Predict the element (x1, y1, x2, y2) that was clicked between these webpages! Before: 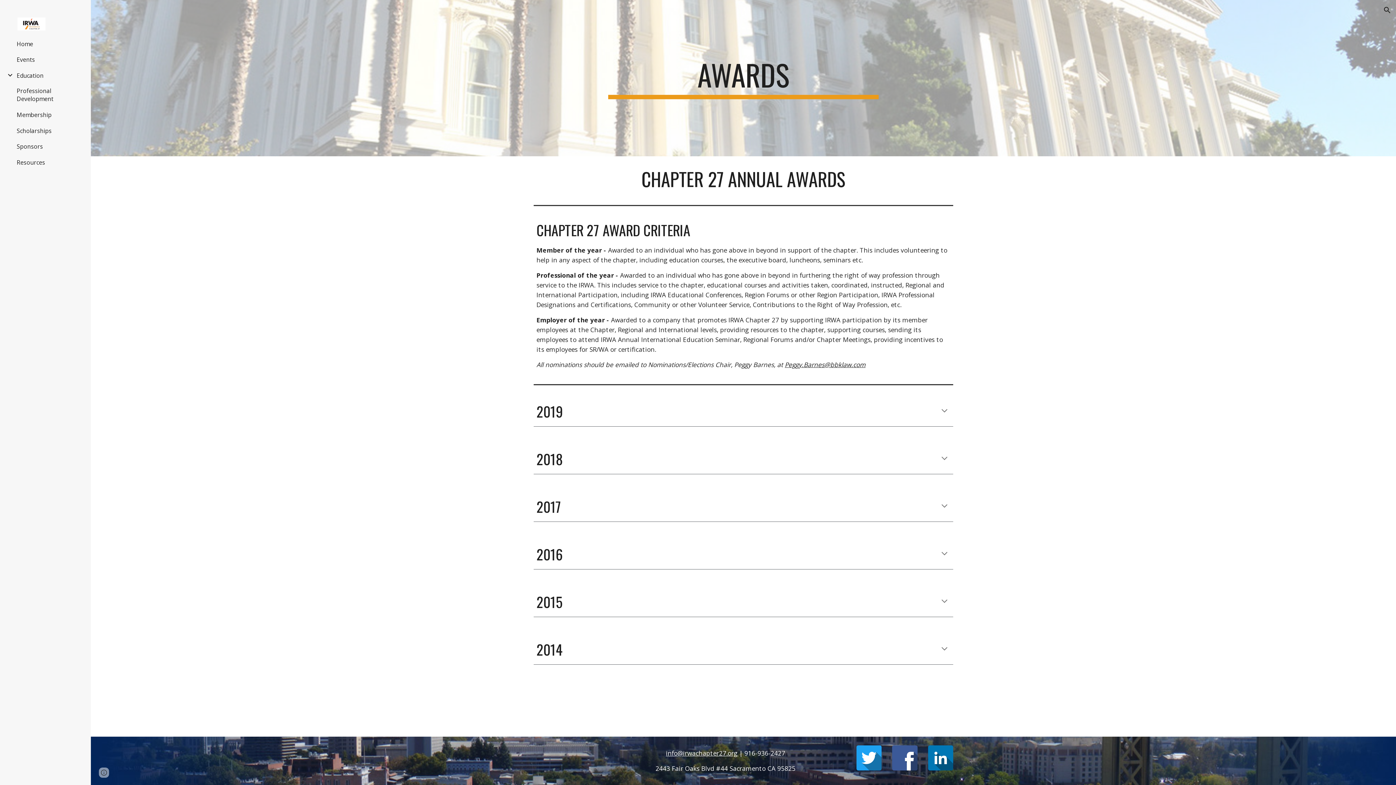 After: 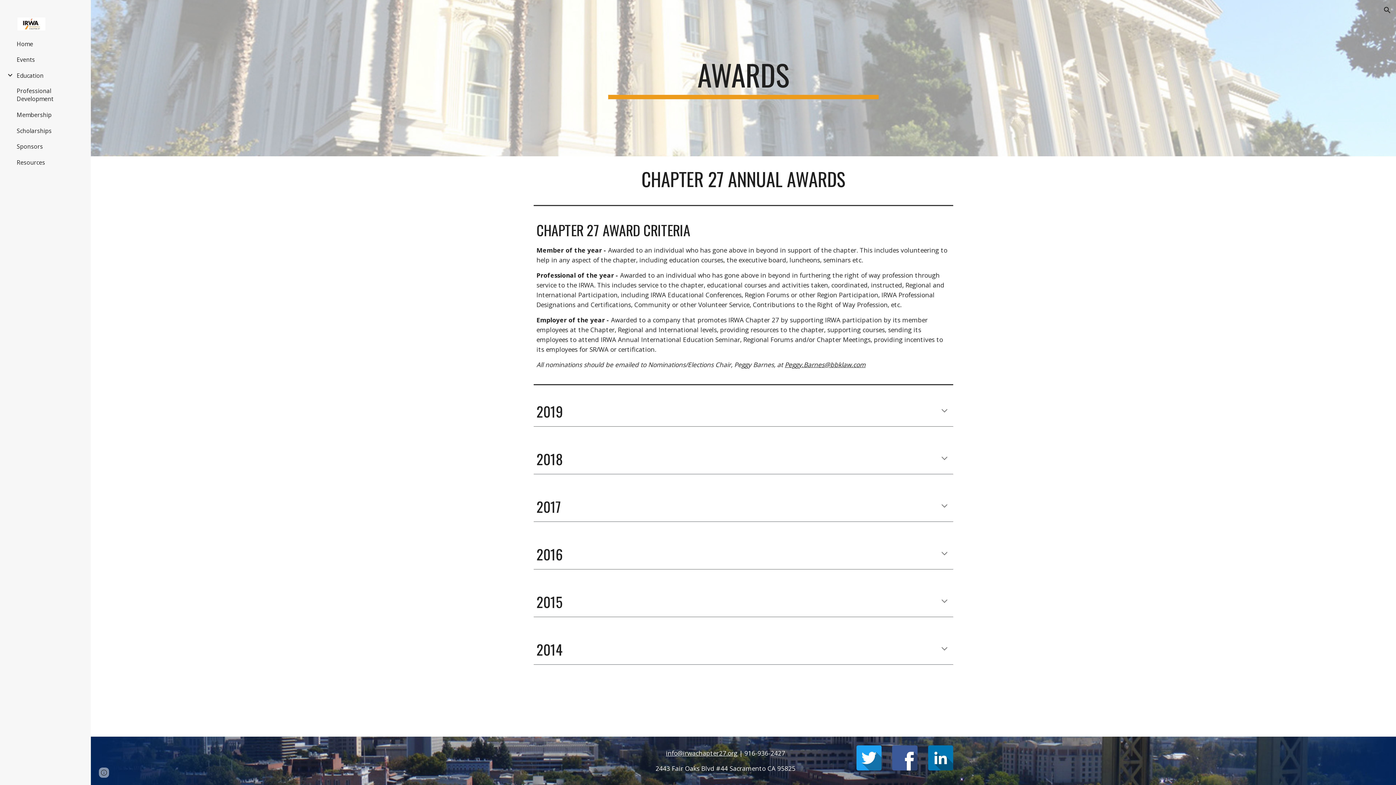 Action: bbox: (928, 745, 953, 770)